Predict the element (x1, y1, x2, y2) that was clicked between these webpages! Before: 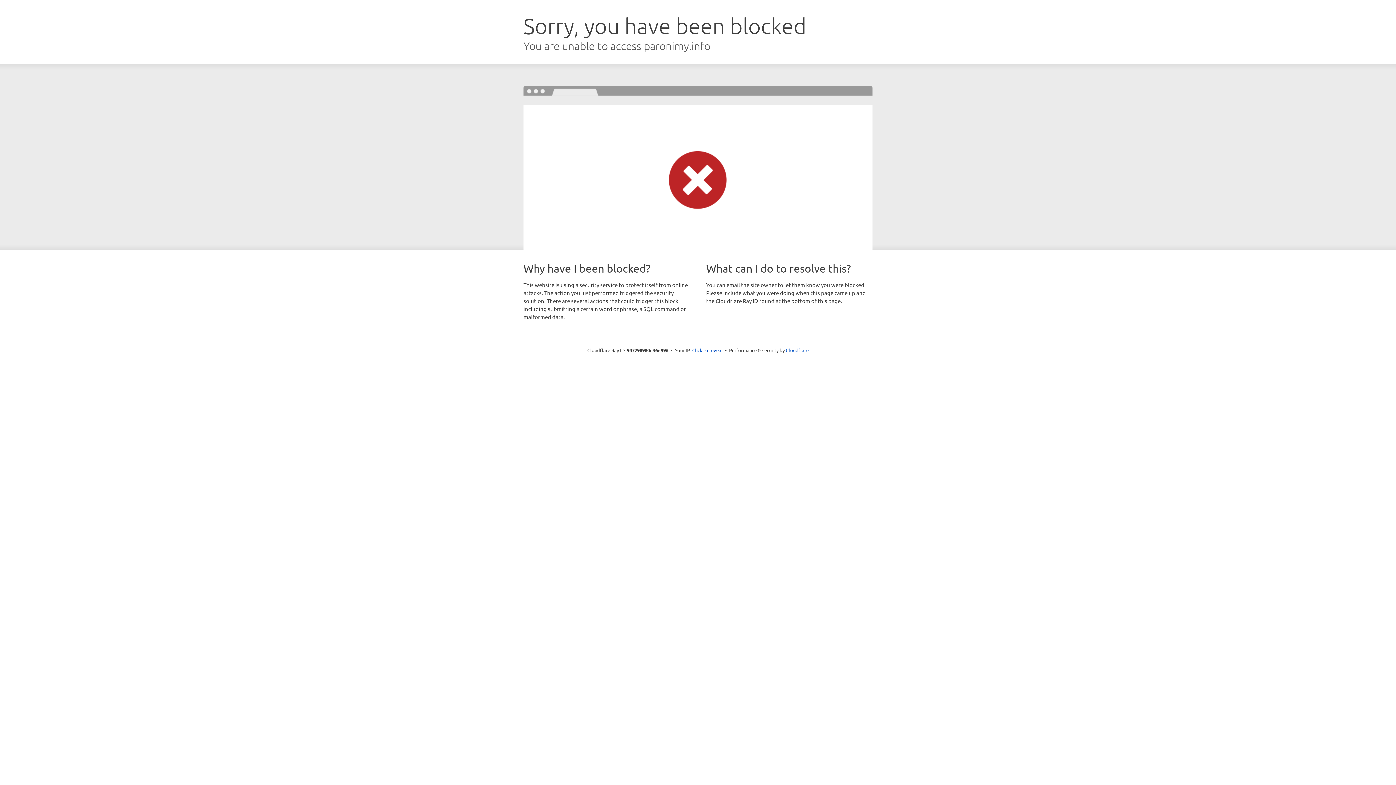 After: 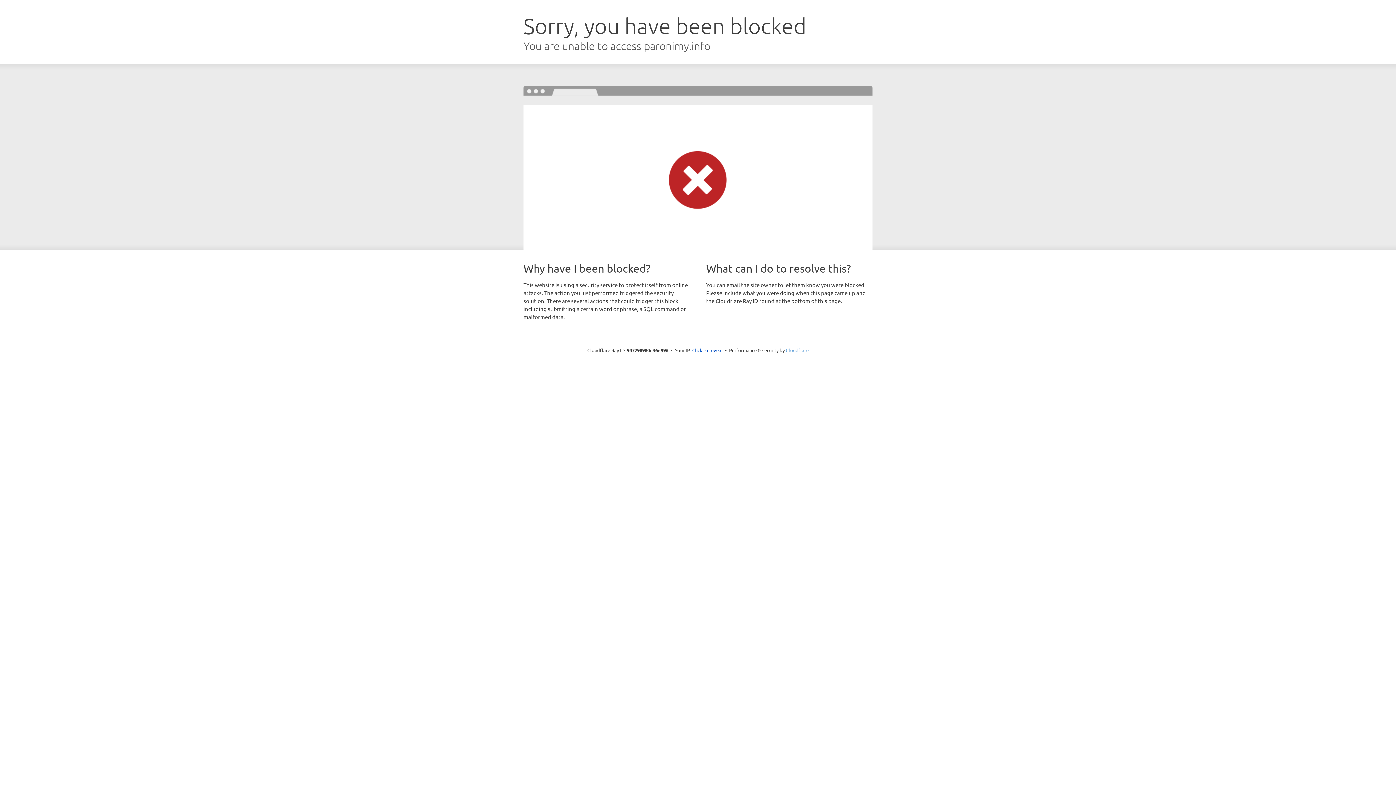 Action: label: Cloudflare bbox: (786, 347, 808, 353)